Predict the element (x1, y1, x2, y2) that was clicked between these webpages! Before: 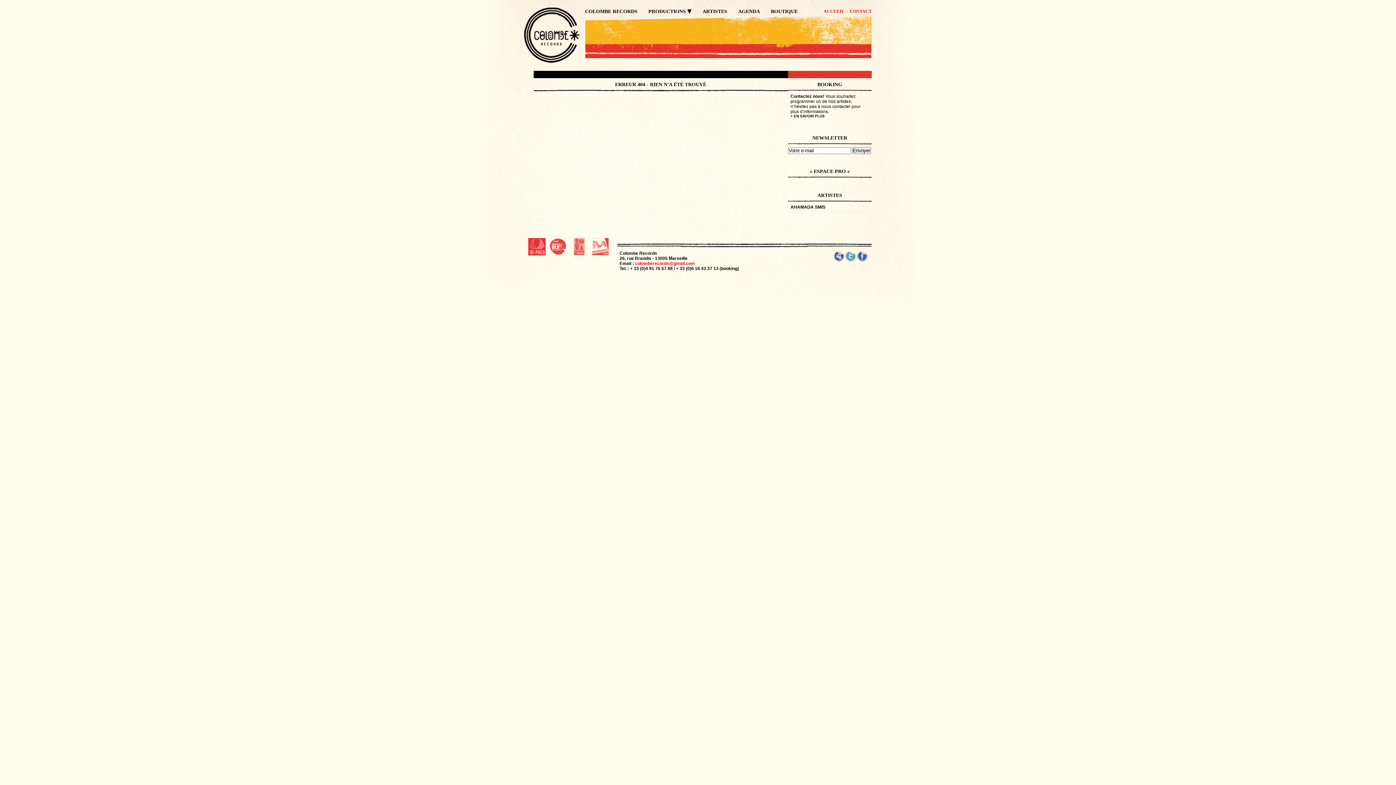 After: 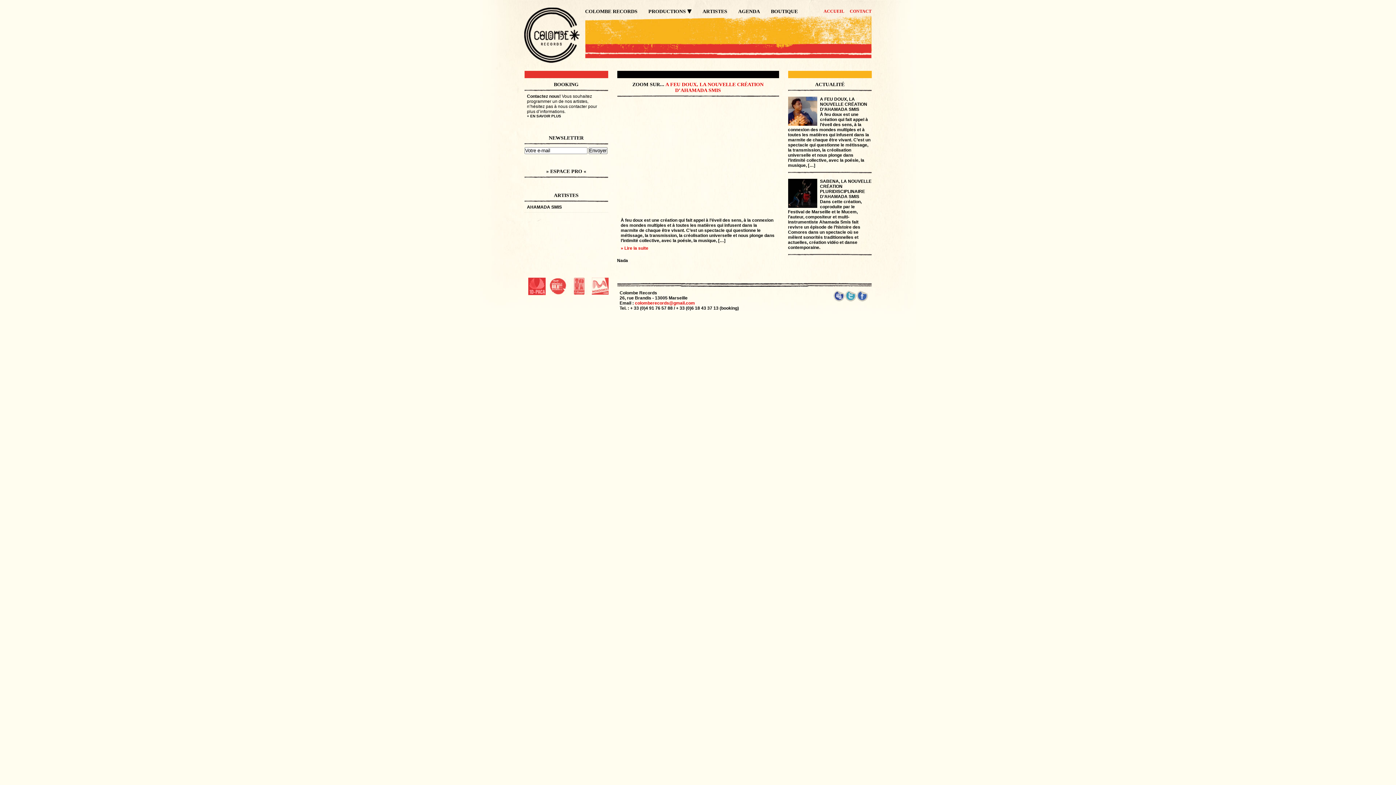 Action: label: Colombe Records | Ahamada Smis bbox: (524, 0, 579, 65)